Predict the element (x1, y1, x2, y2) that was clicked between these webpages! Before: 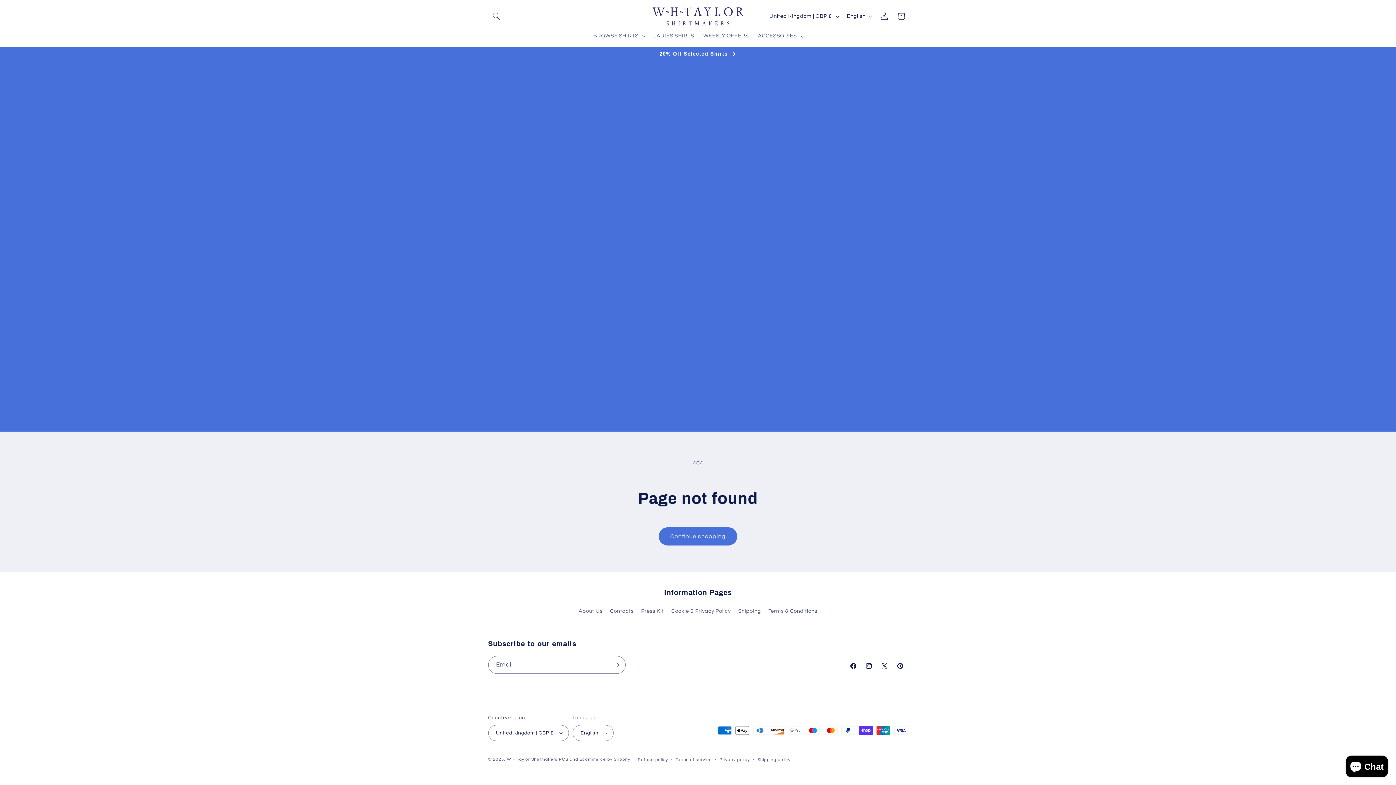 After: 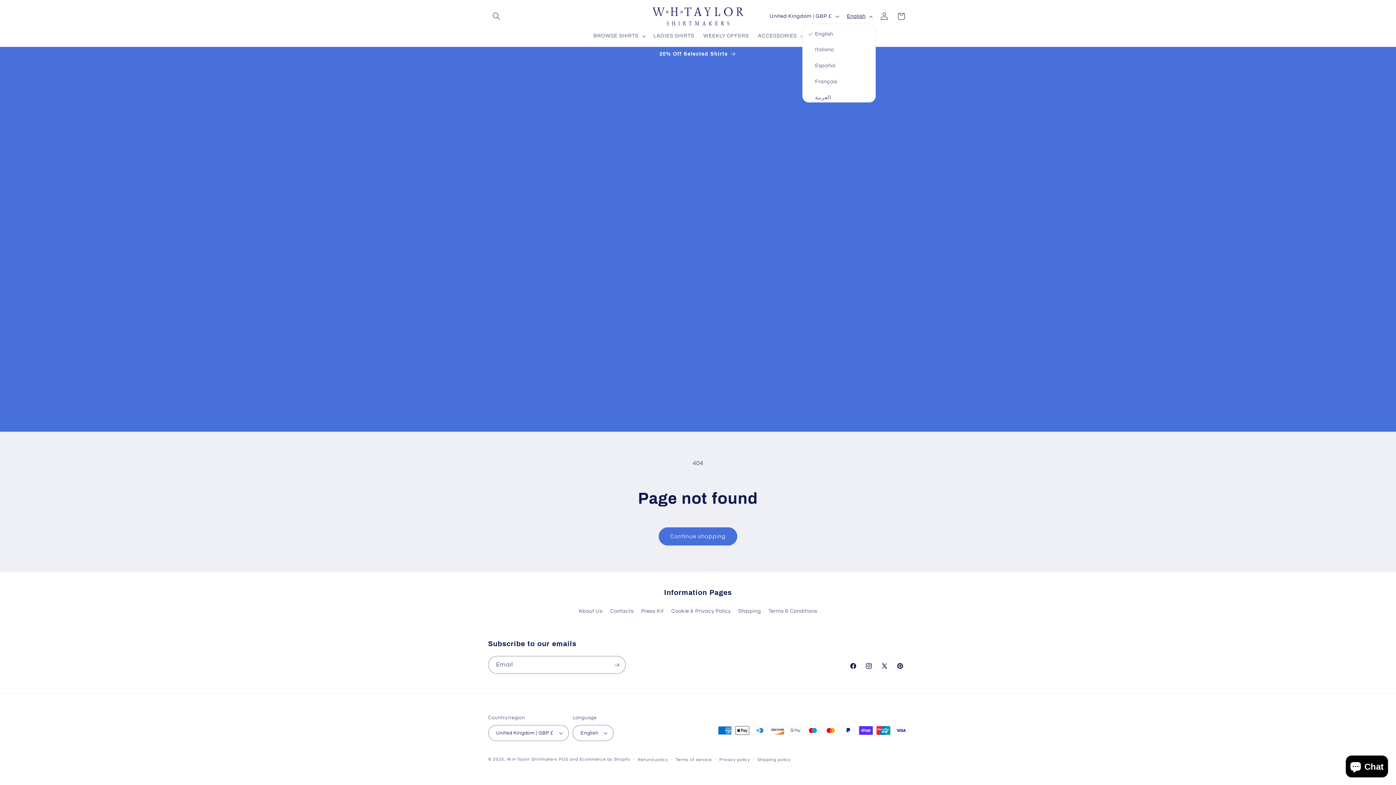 Action: label: English bbox: (842, 9, 876, 23)